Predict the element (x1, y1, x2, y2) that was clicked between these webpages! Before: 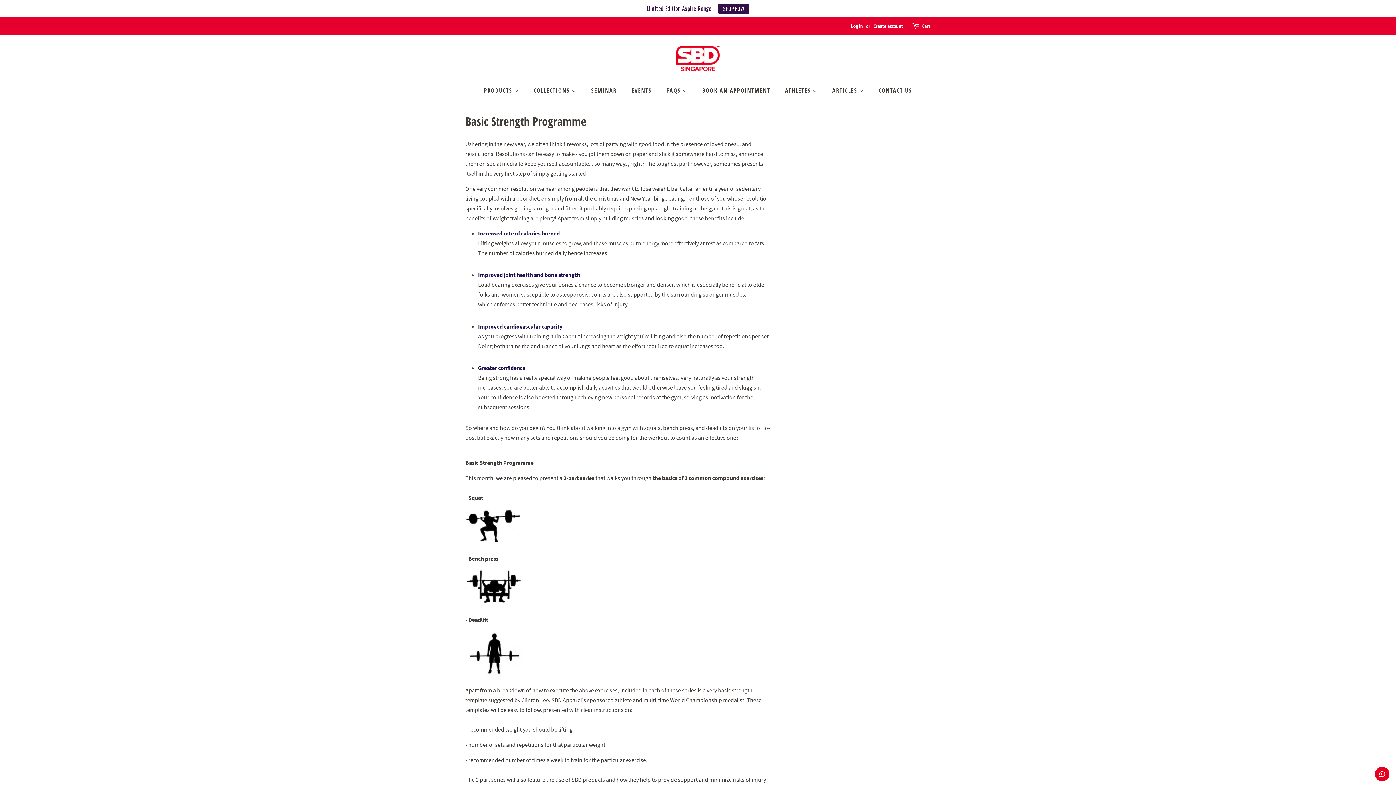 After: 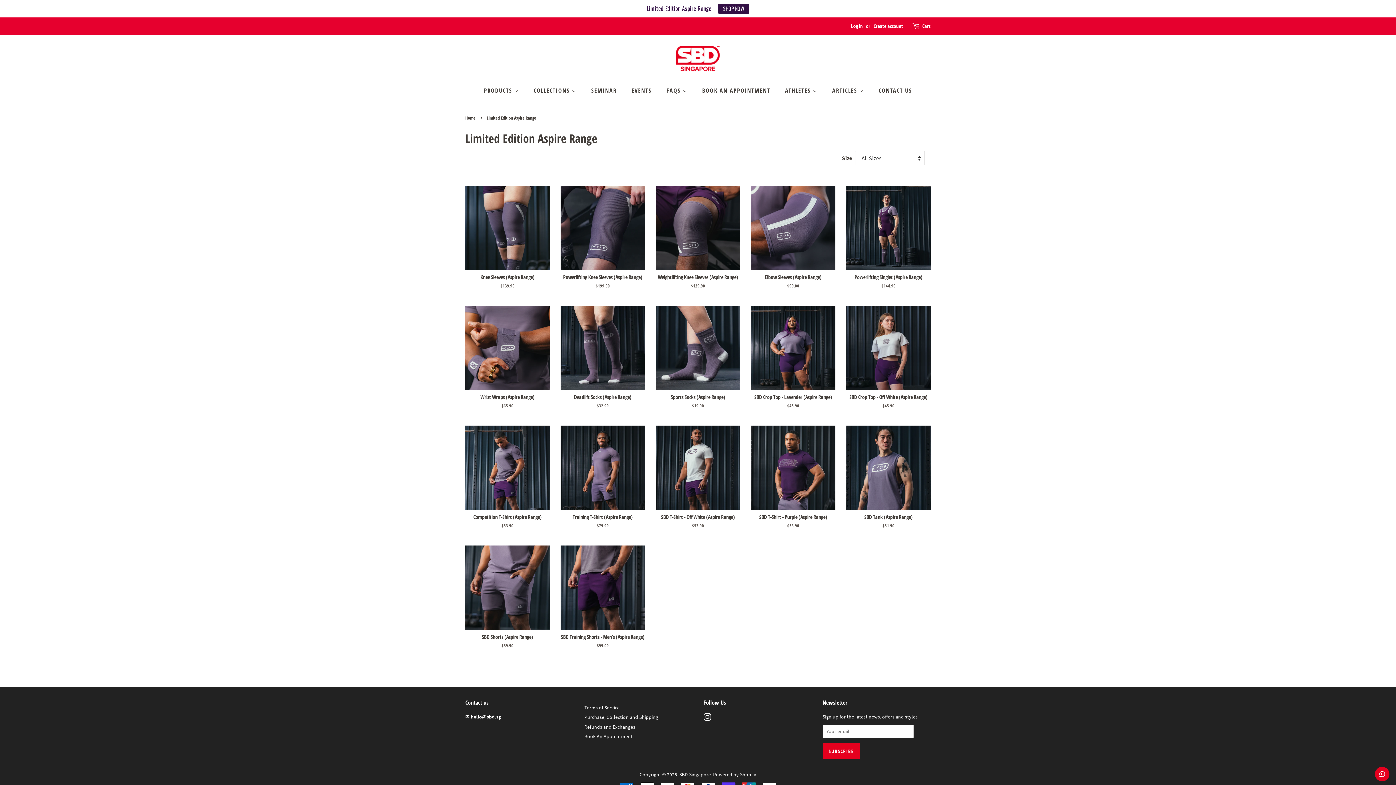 Action: bbox: (718, 3, 749, 13) label: SHOP NOW